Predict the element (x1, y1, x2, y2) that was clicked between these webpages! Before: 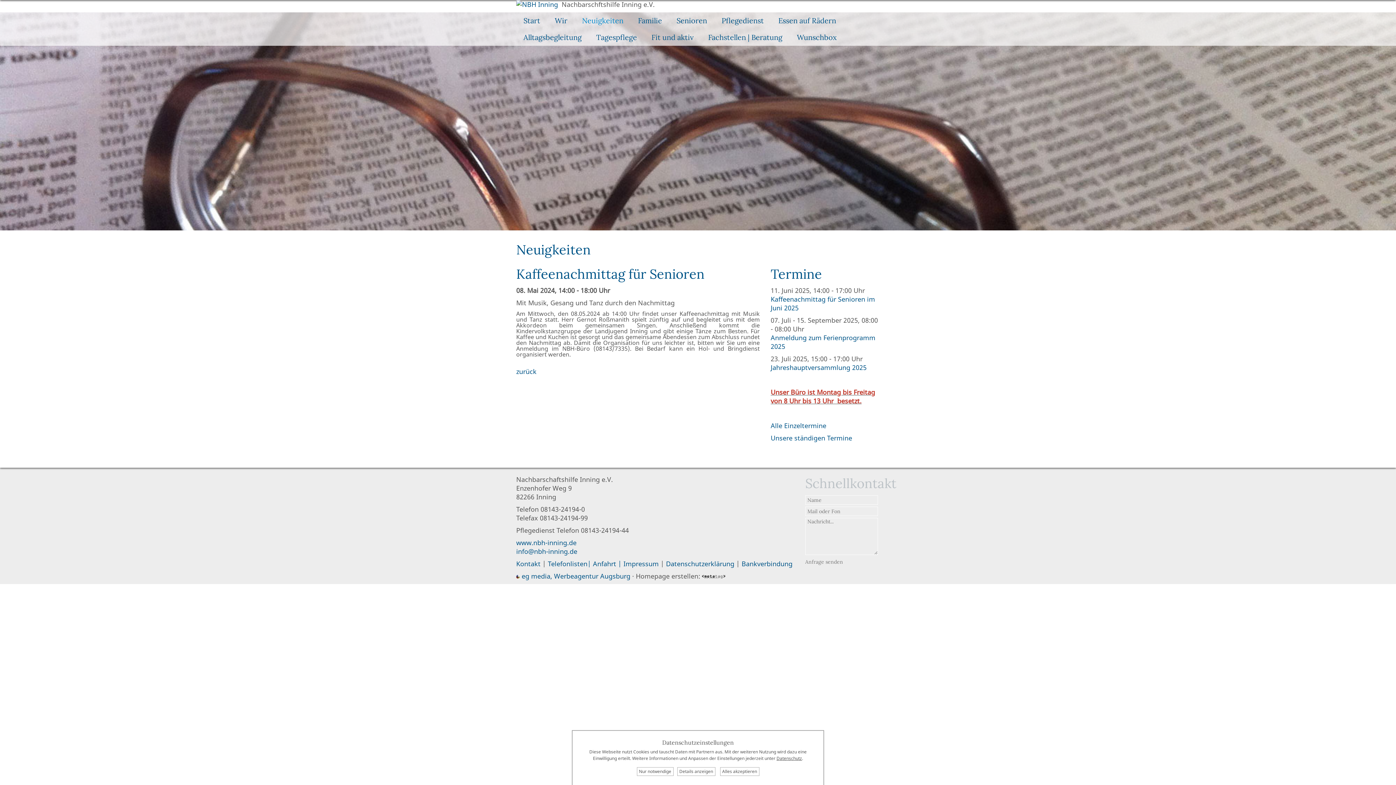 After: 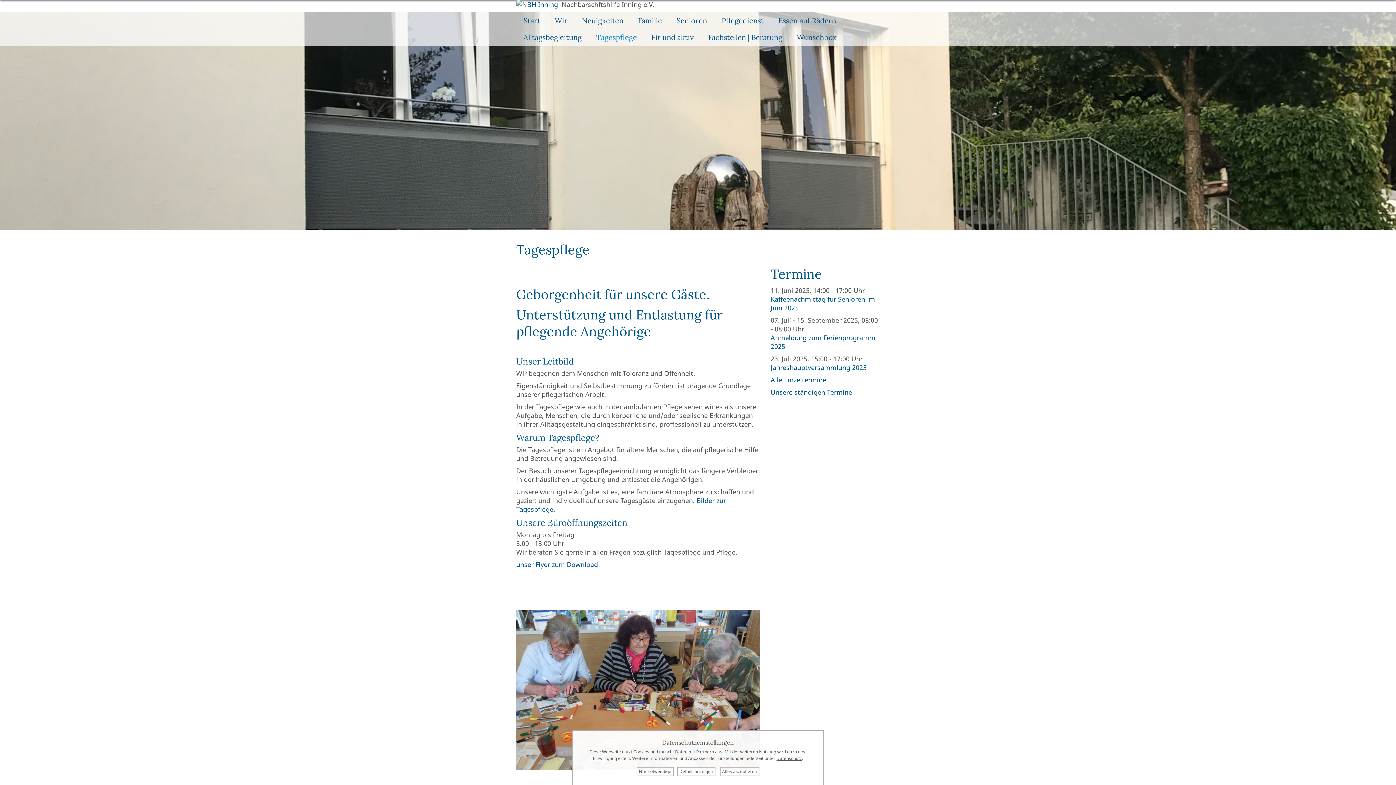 Action: bbox: (589, 29, 644, 45) label: Tagespflege